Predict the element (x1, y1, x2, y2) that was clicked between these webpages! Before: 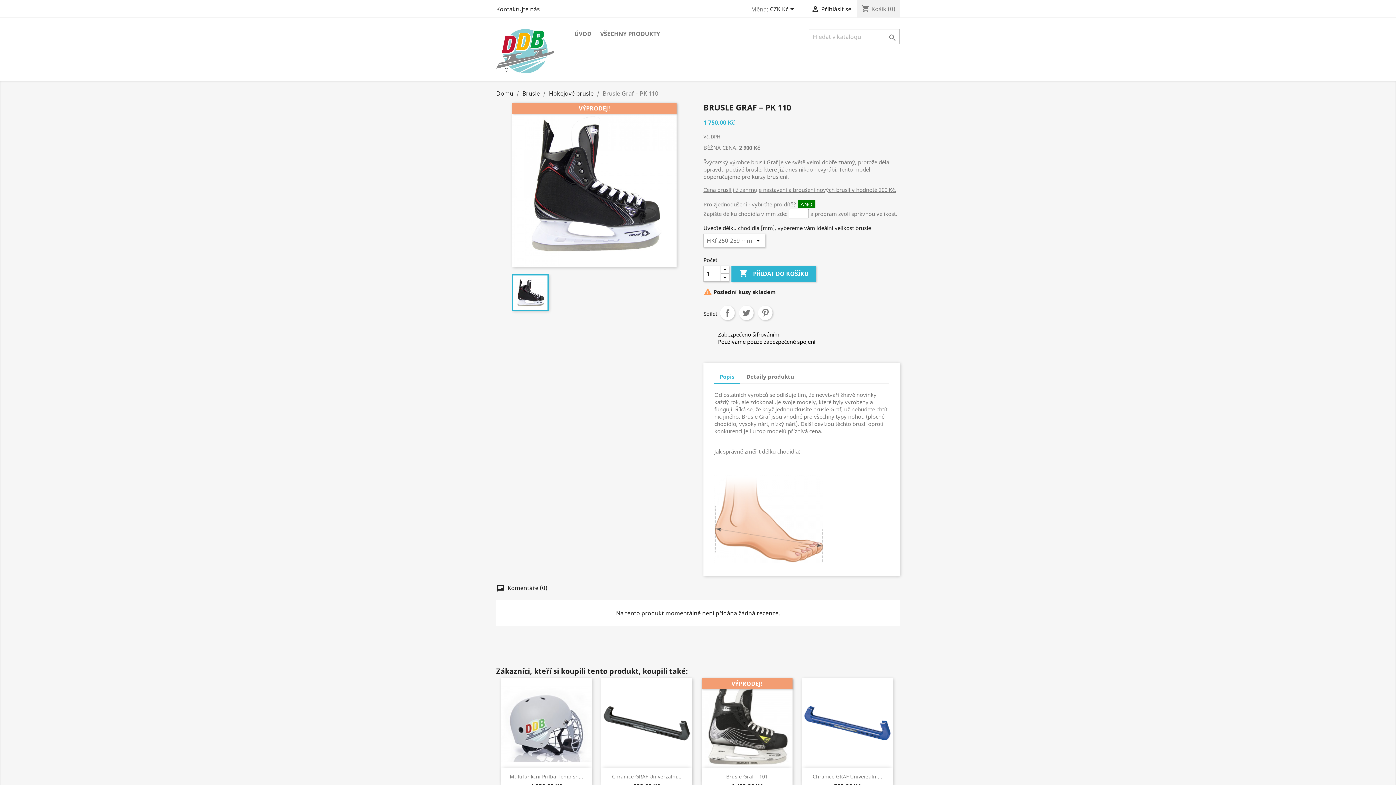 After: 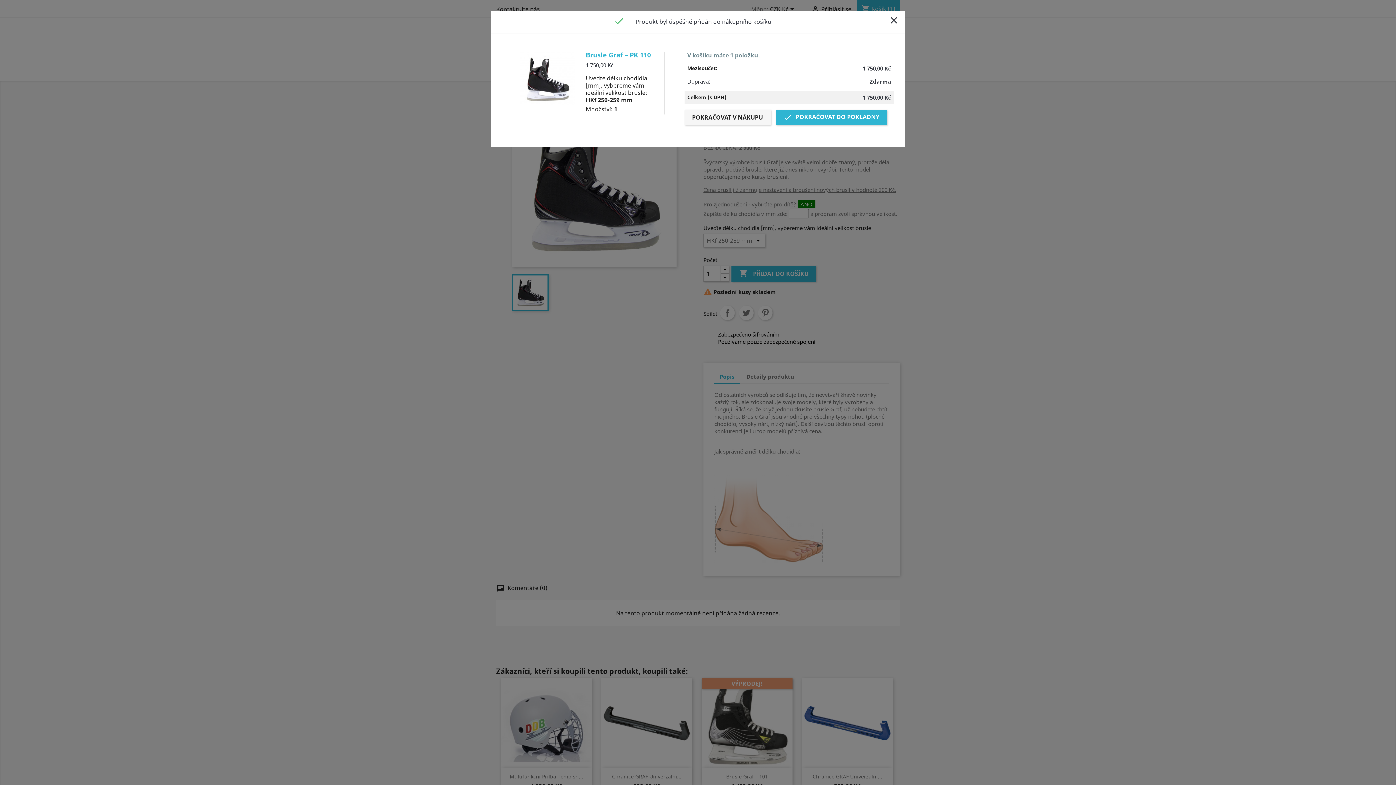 Action: bbox: (731, 265, 816, 281) label:  PŘIDAT DO KOŠÍKU